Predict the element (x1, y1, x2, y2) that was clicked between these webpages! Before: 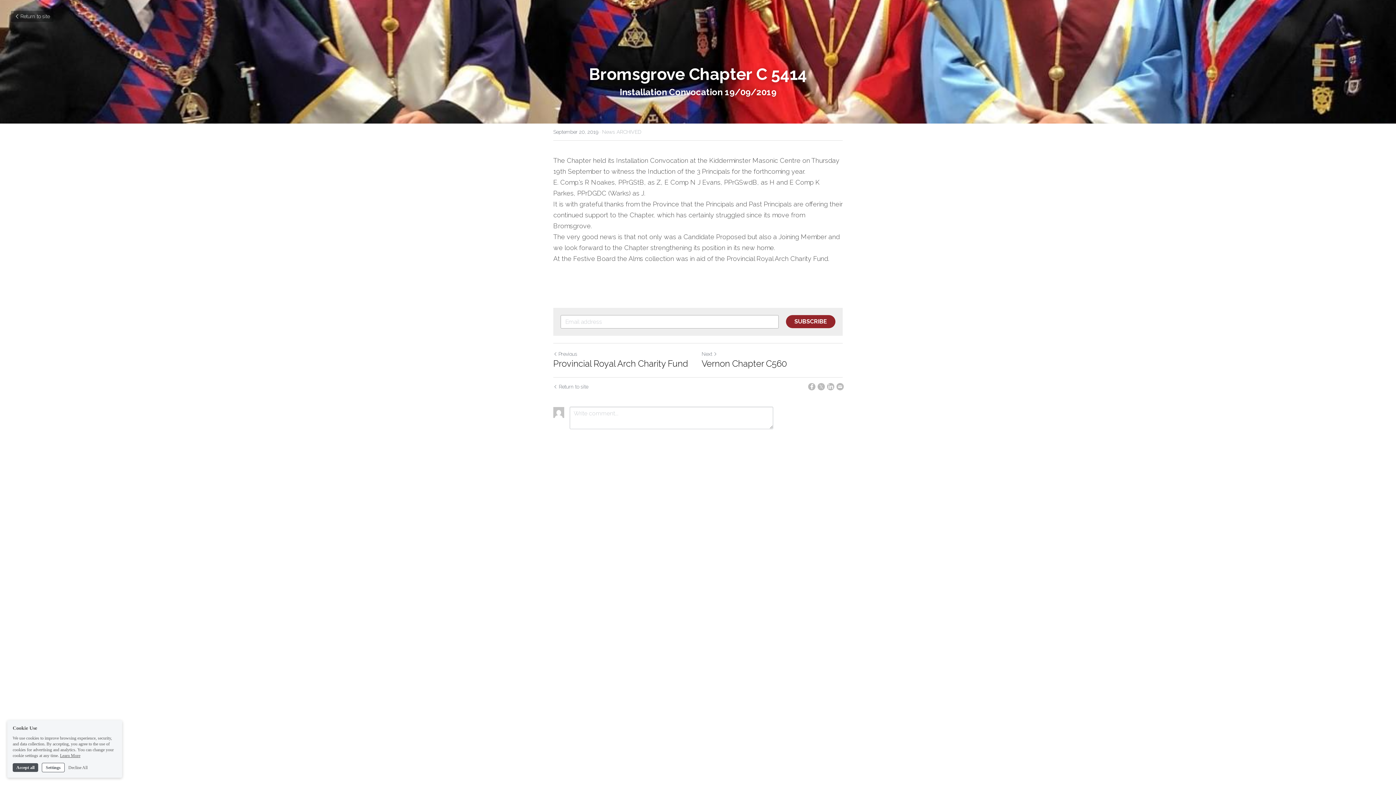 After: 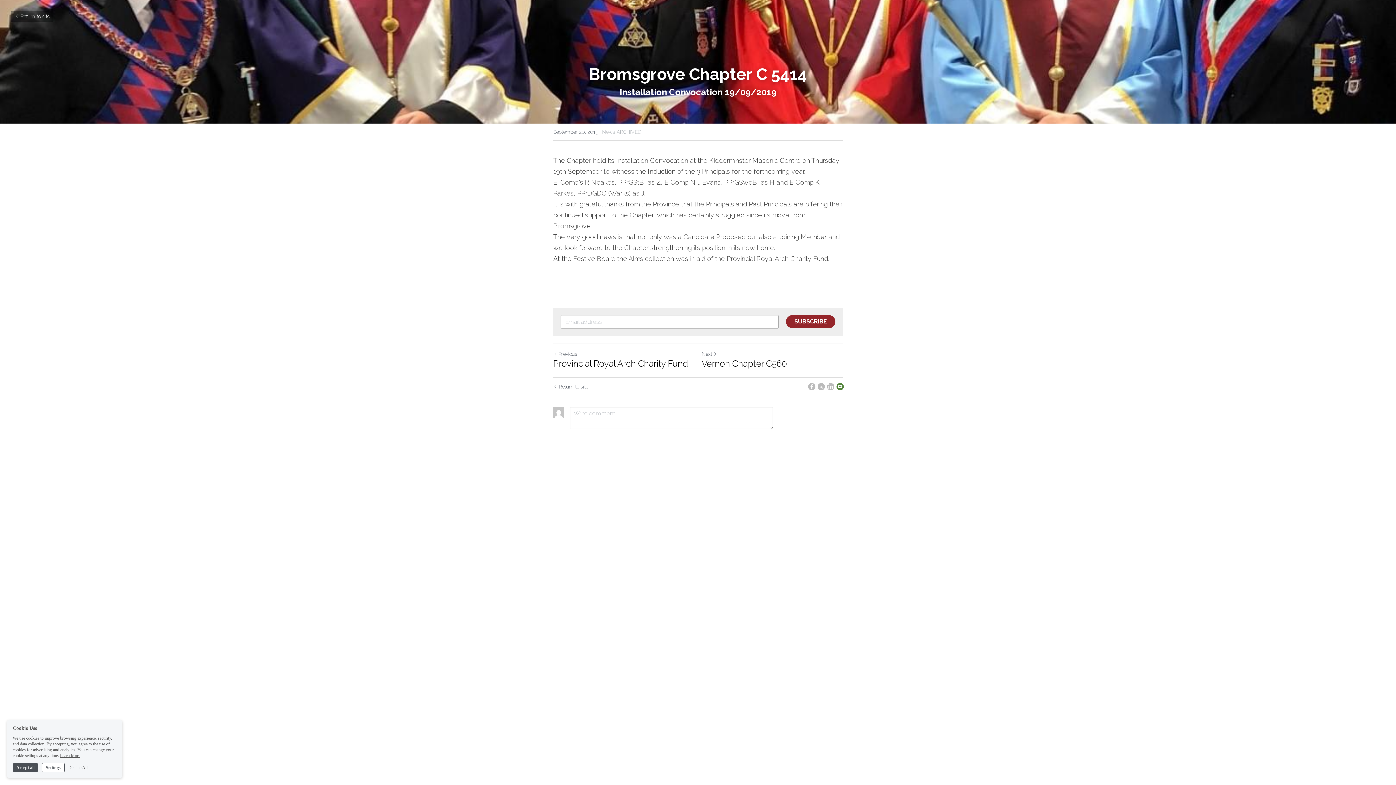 Action: bbox: (836, 383, 844, 390) label: Email